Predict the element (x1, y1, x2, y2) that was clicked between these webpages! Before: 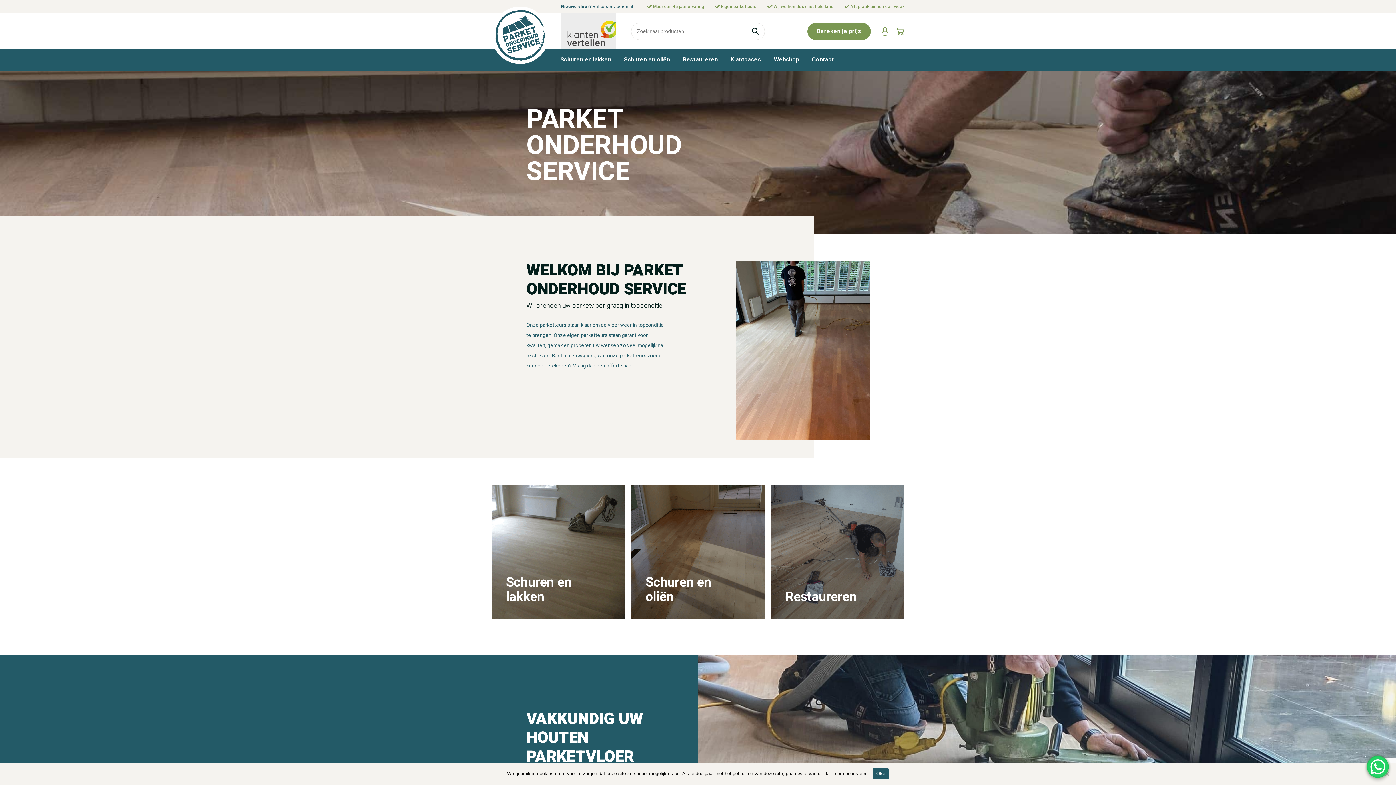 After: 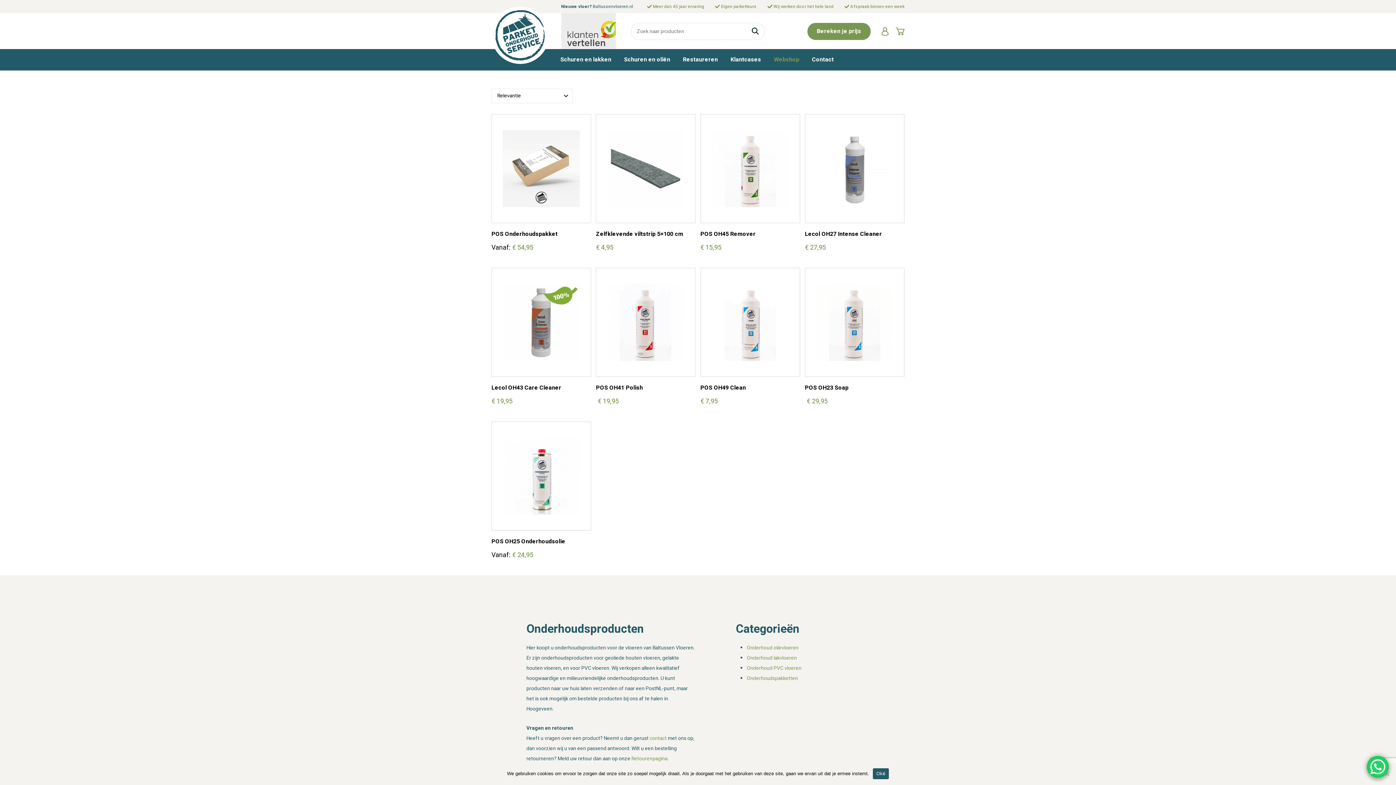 Action: bbox: (752, 26, 758, 36)